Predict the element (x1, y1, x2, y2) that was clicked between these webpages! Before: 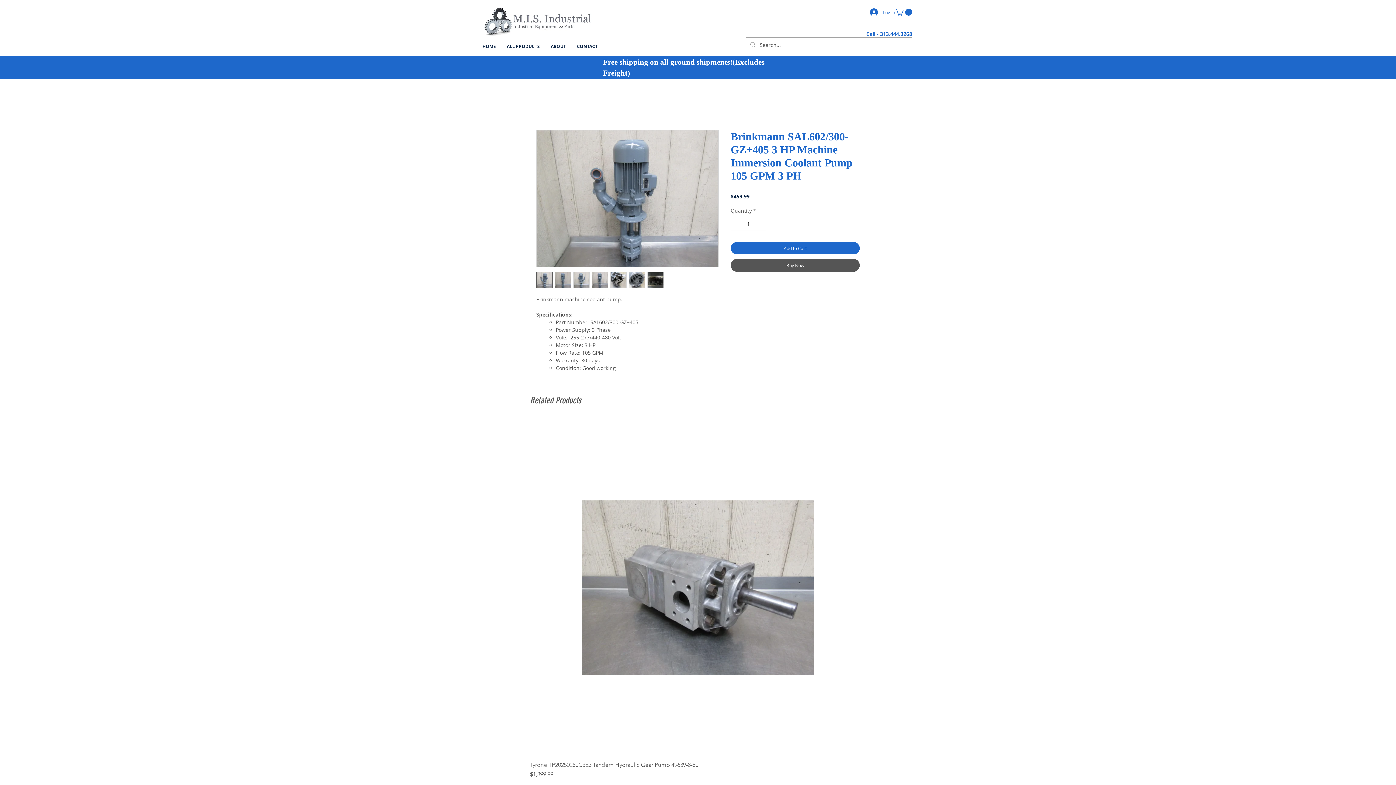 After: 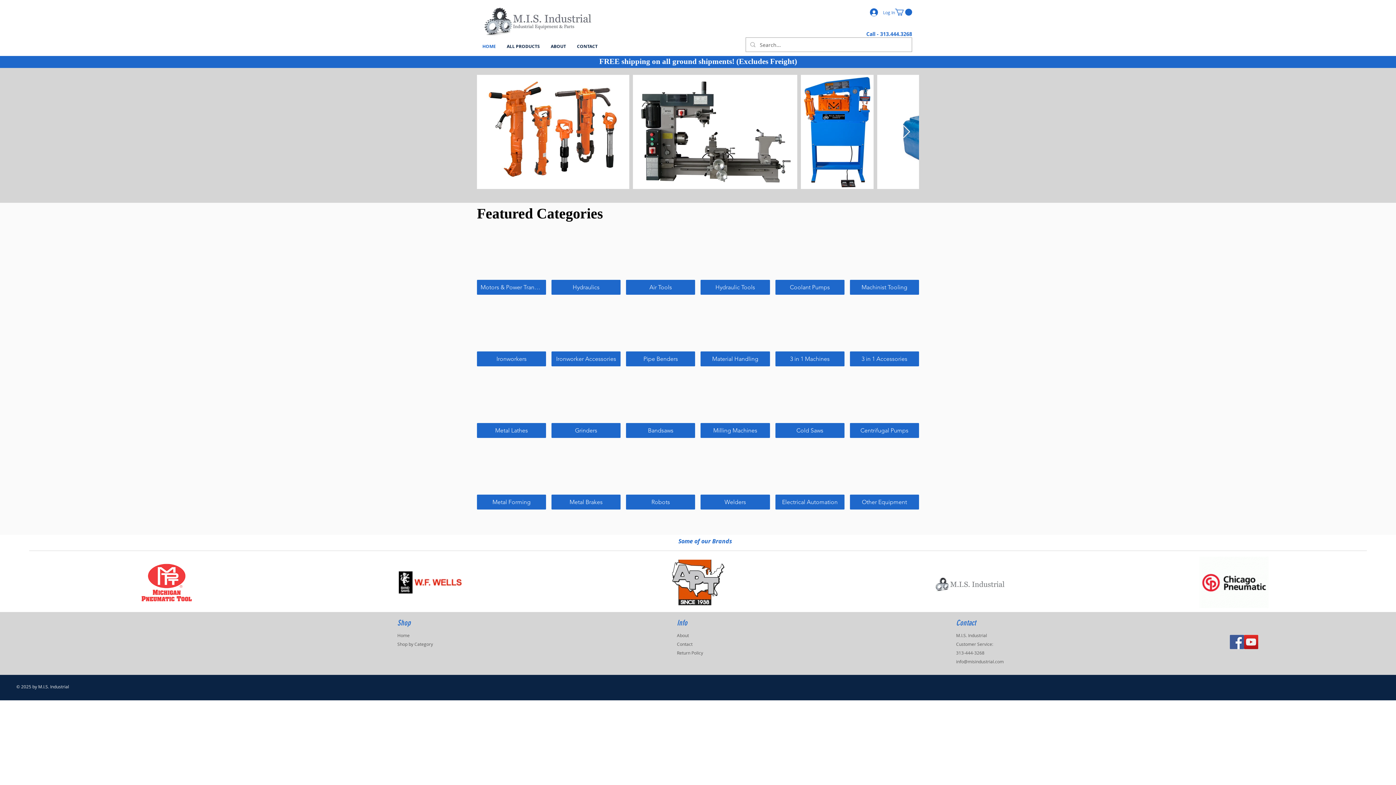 Action: bbox: (438, 5, 636, 37)